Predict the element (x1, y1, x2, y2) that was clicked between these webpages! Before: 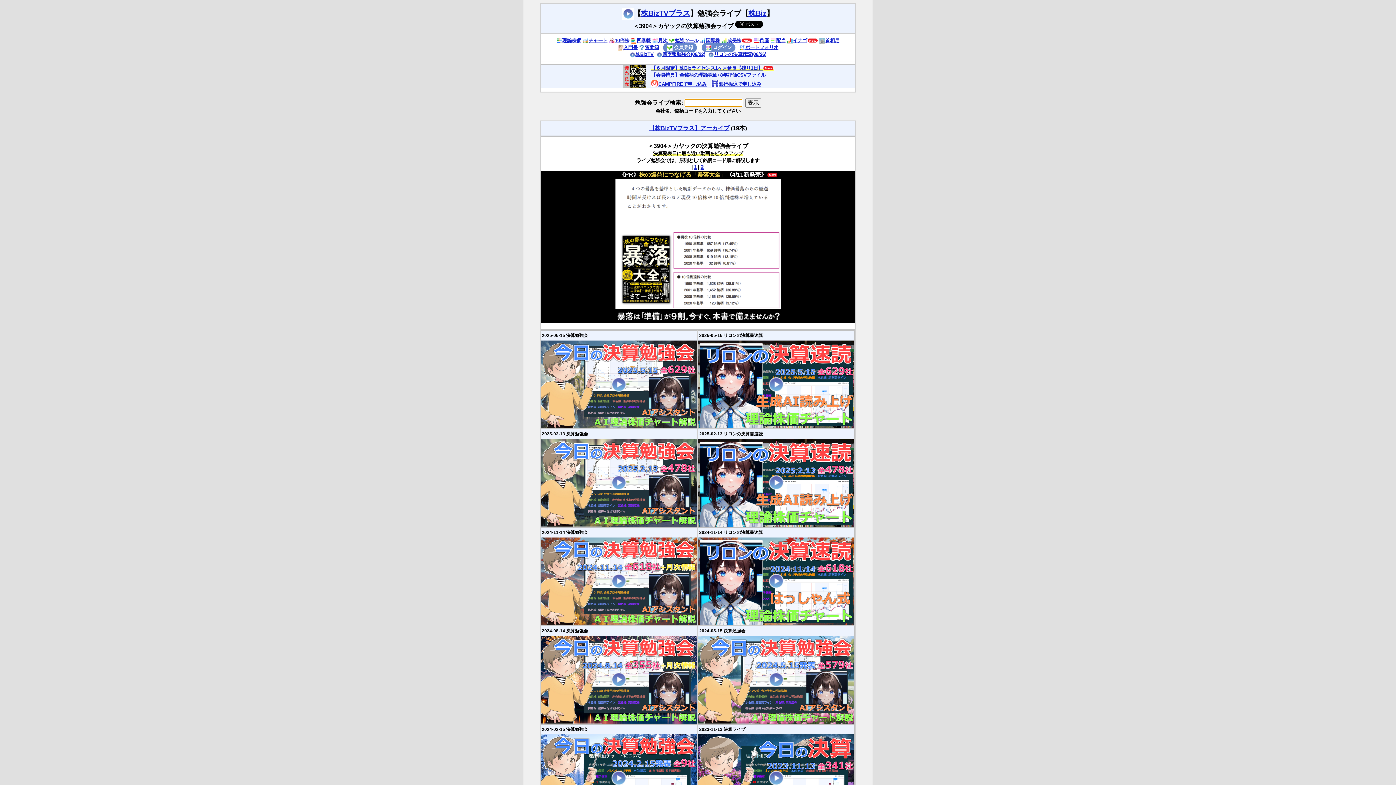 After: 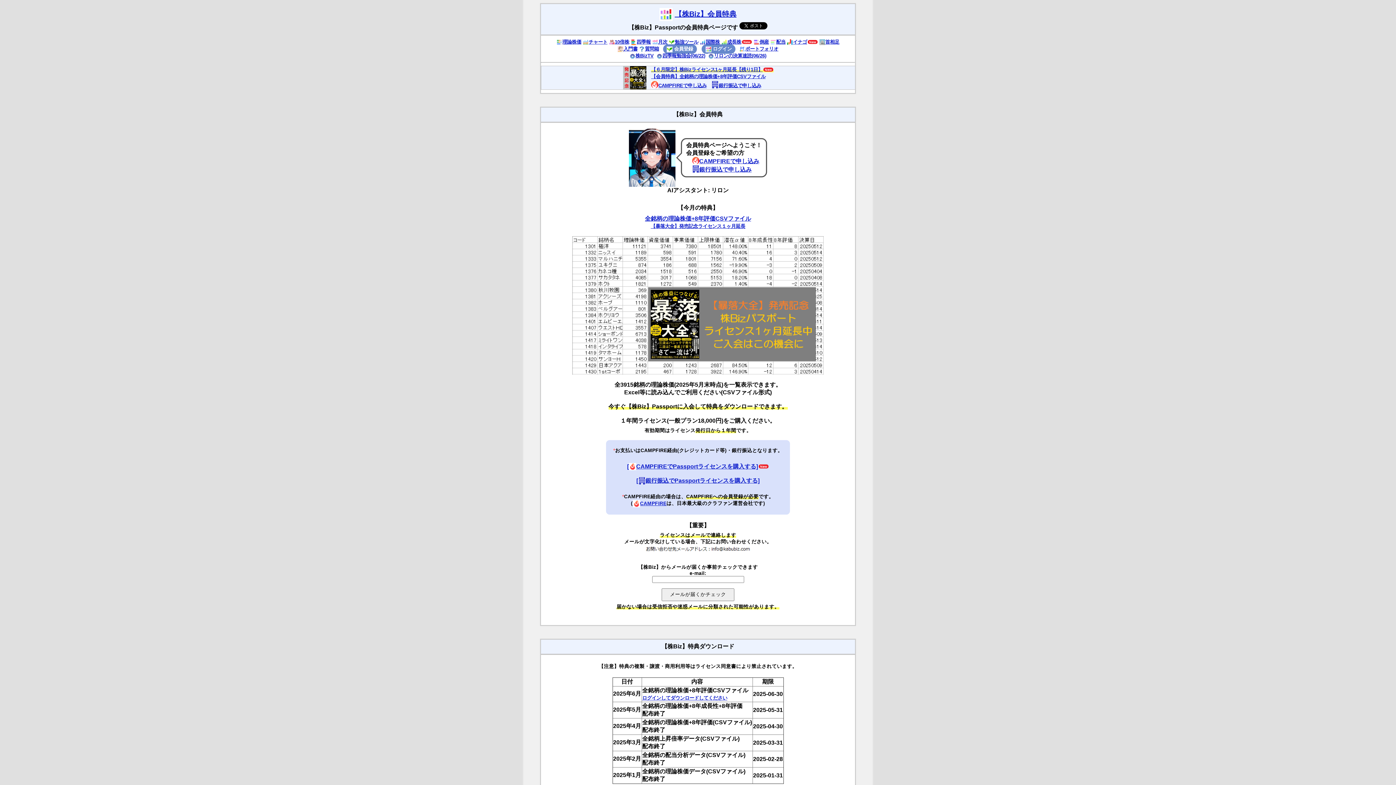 Action: bbox: (623, 64, 646, 88)